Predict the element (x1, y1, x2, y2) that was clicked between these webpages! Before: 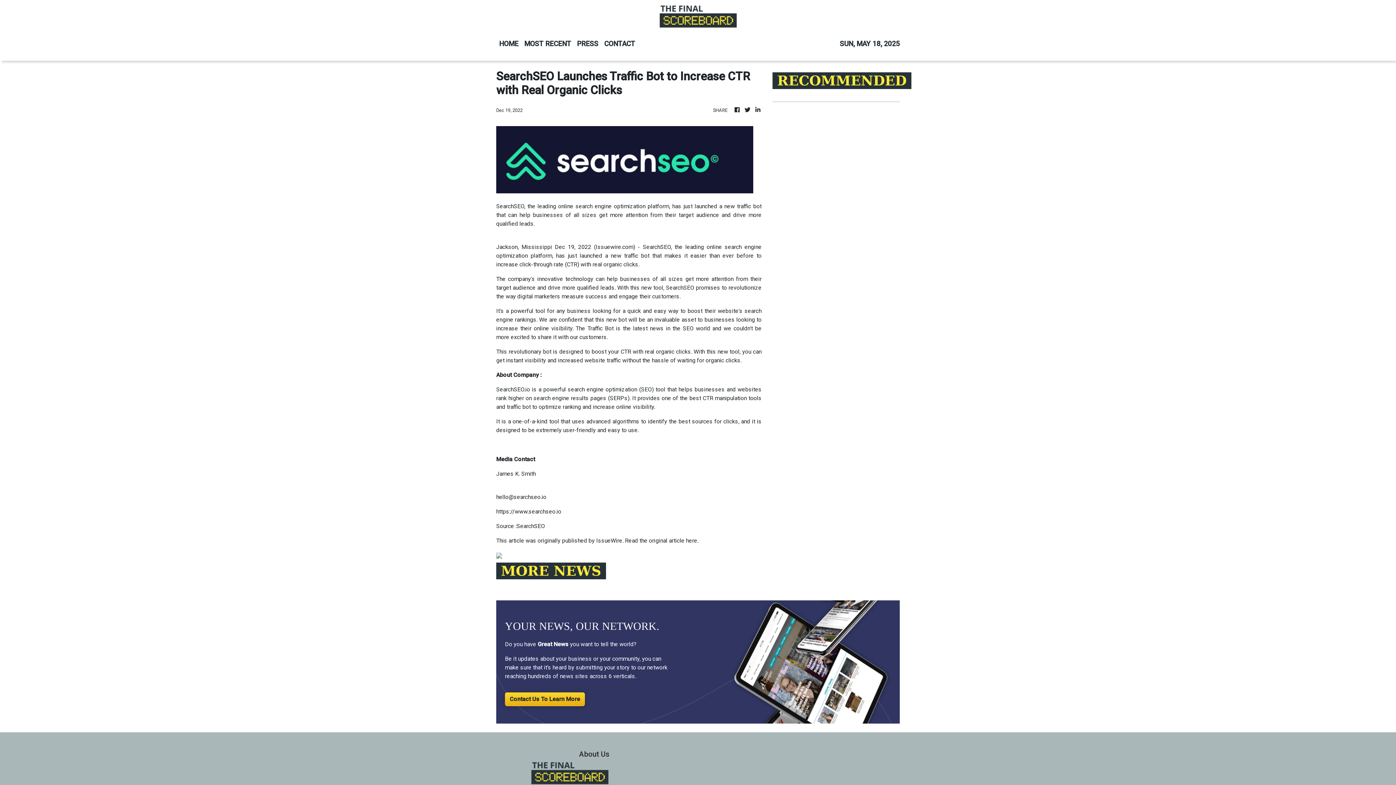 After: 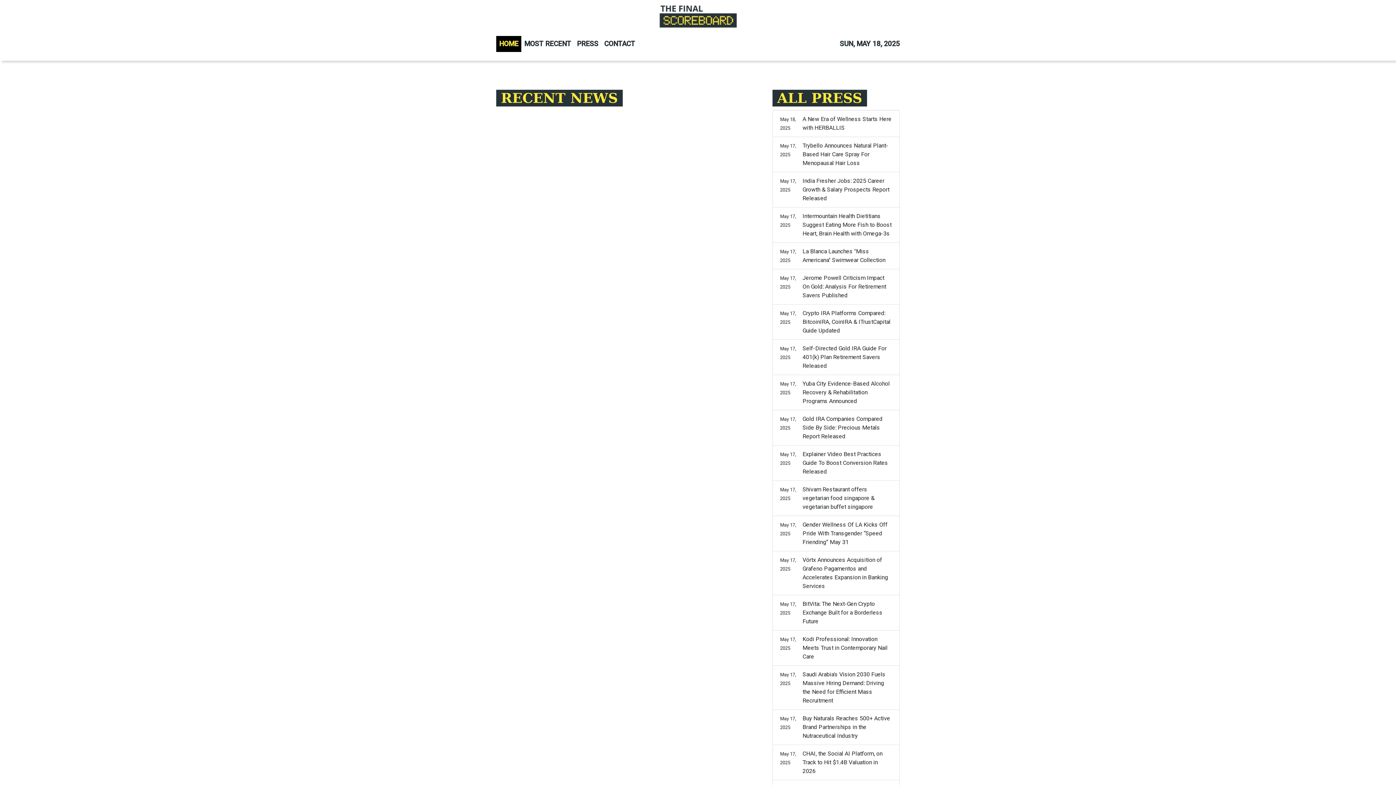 Action: bbox: (496, 36, 521, 52) label: HOME